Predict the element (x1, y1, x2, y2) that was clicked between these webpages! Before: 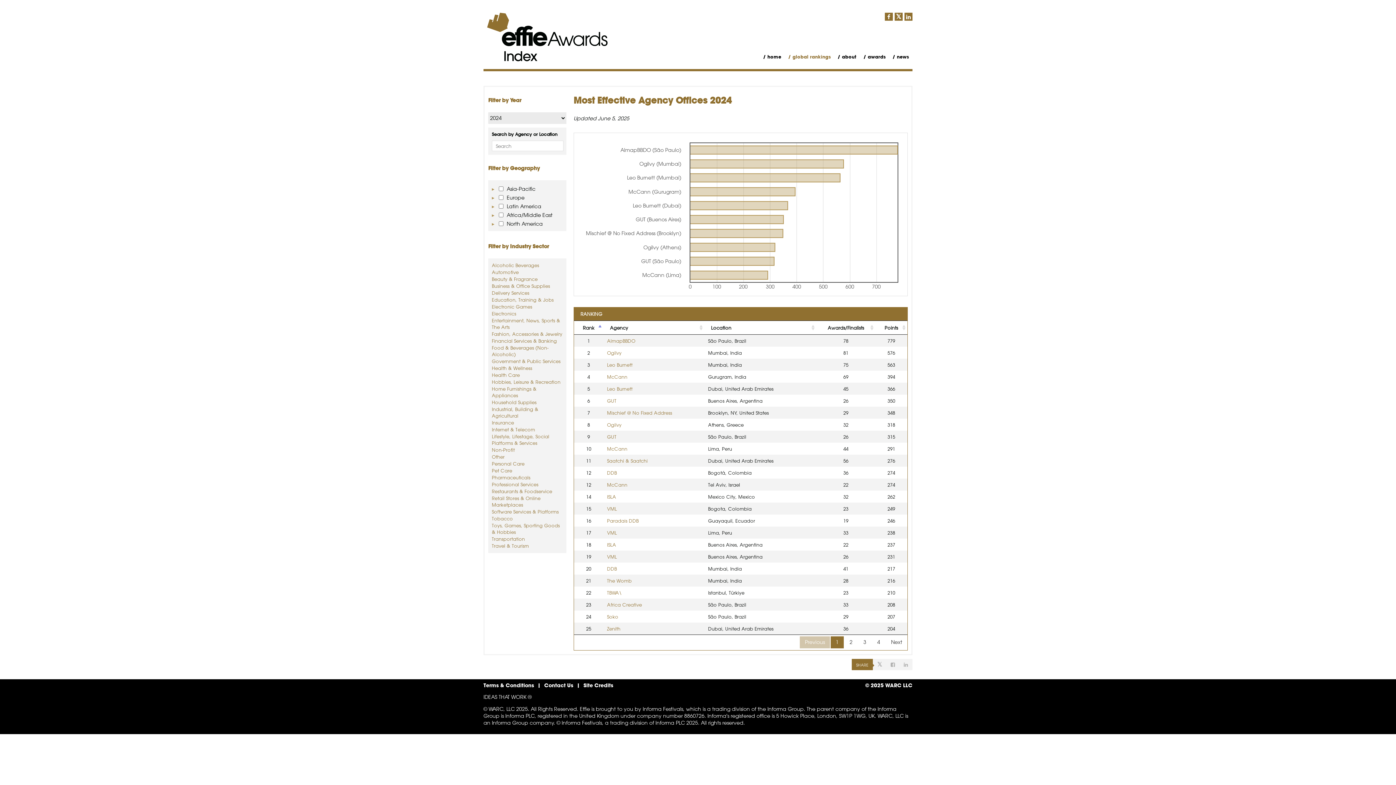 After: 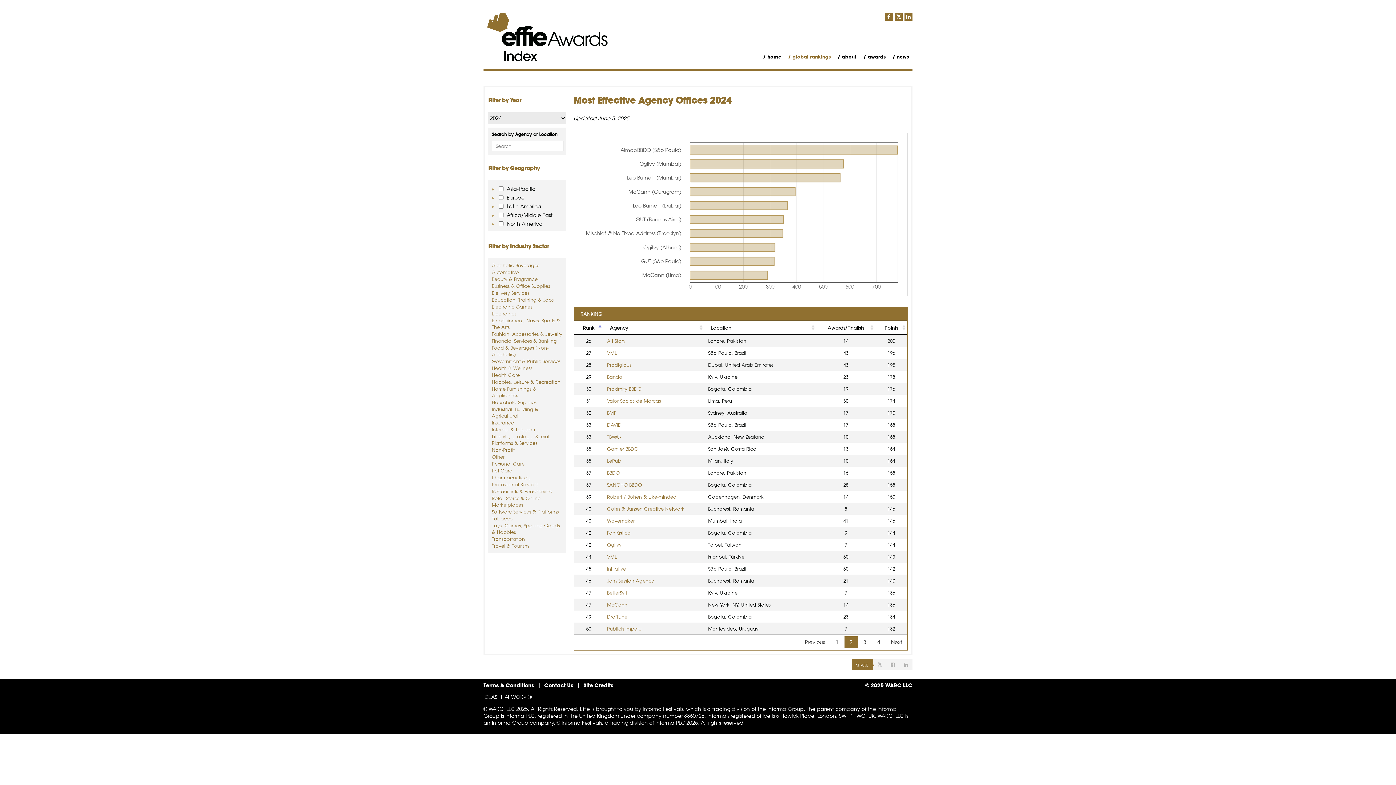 Action: label: 2 bbox: (844, 636, 857, 648)